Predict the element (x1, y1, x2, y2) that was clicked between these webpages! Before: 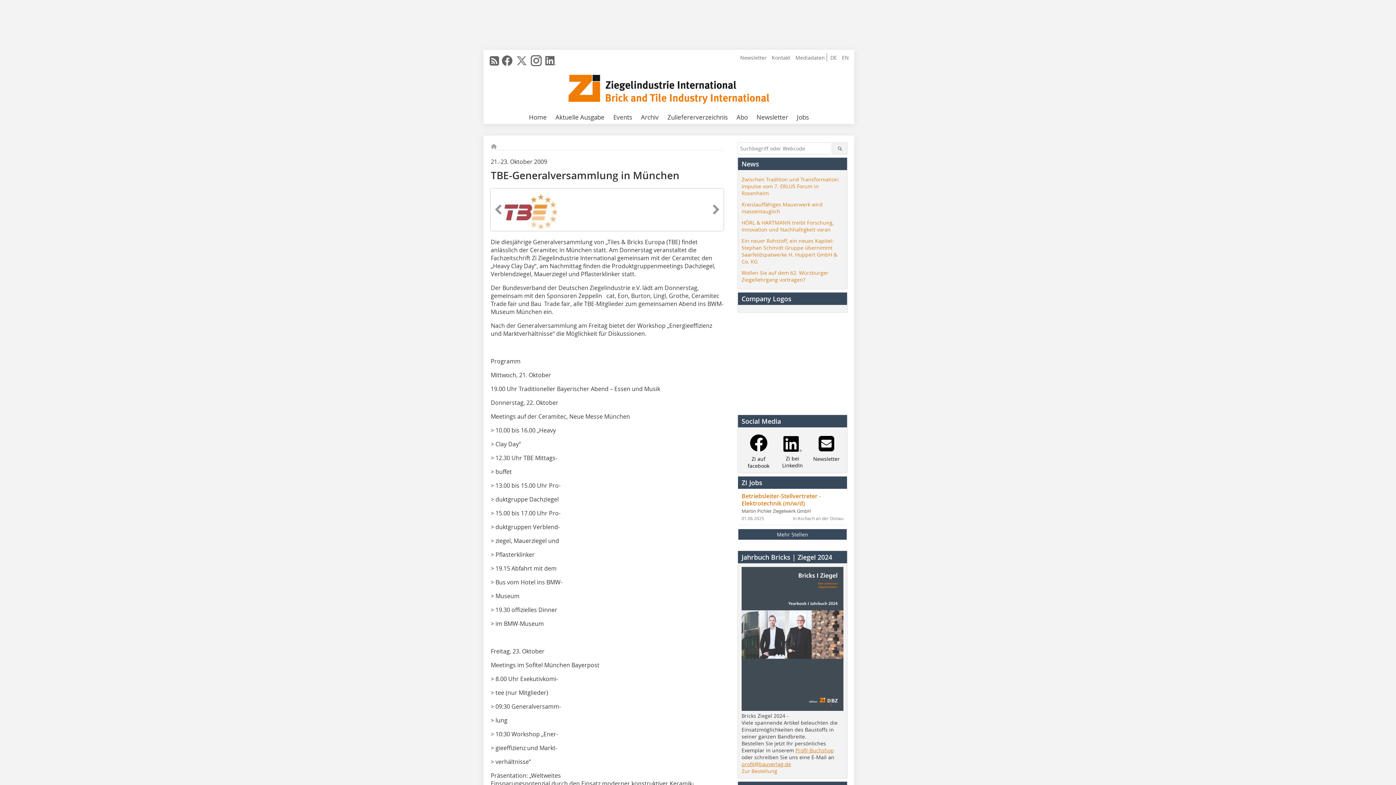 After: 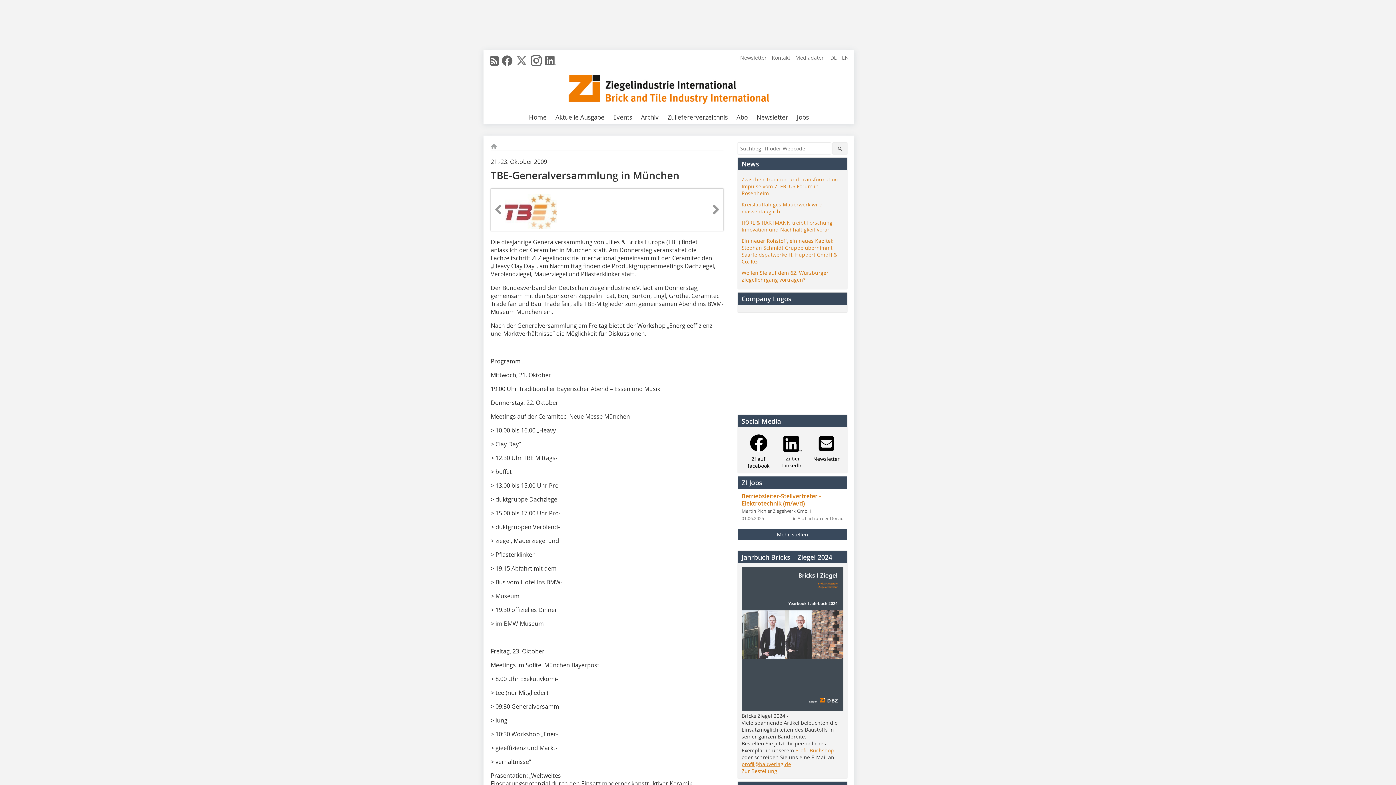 Action: label: Mehr Stellen bbox: (738, 529, 847, 540)